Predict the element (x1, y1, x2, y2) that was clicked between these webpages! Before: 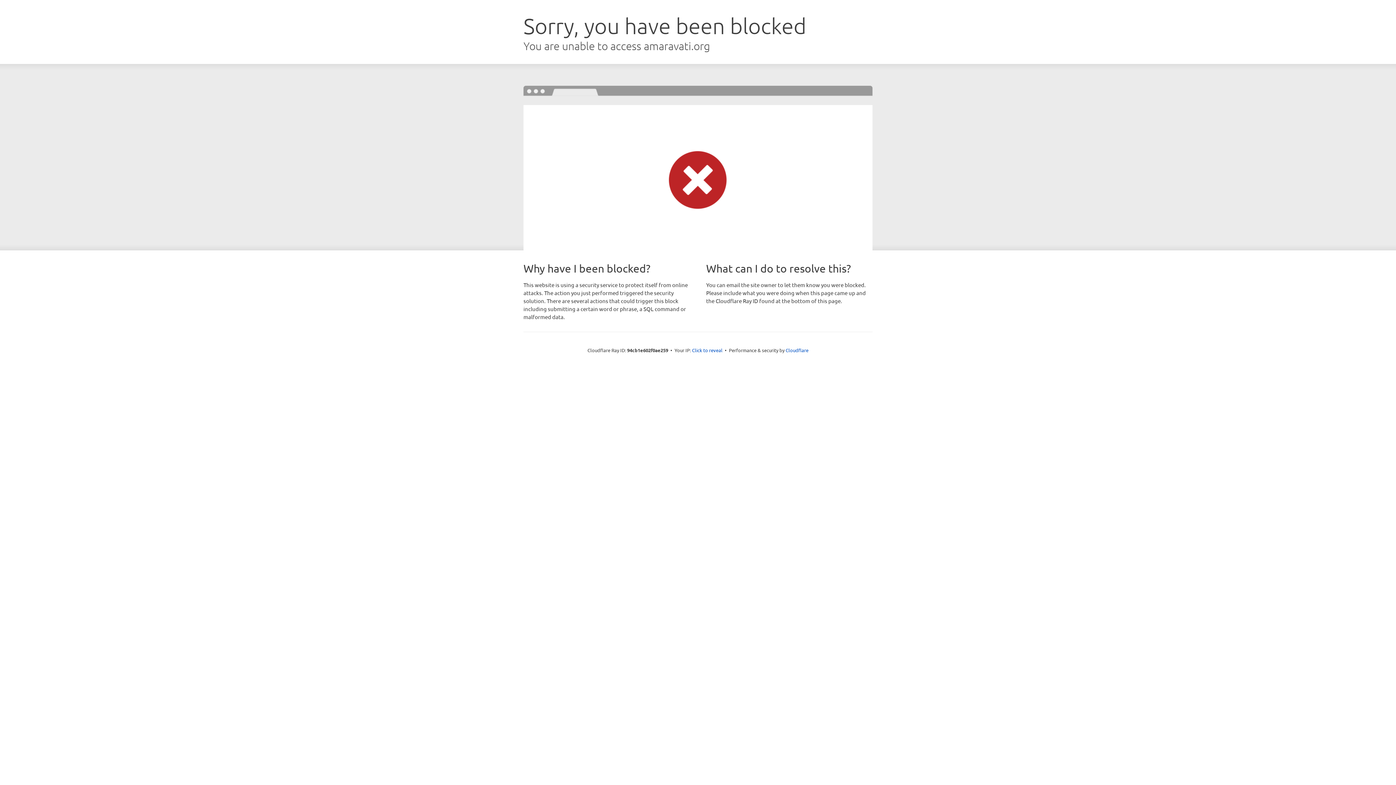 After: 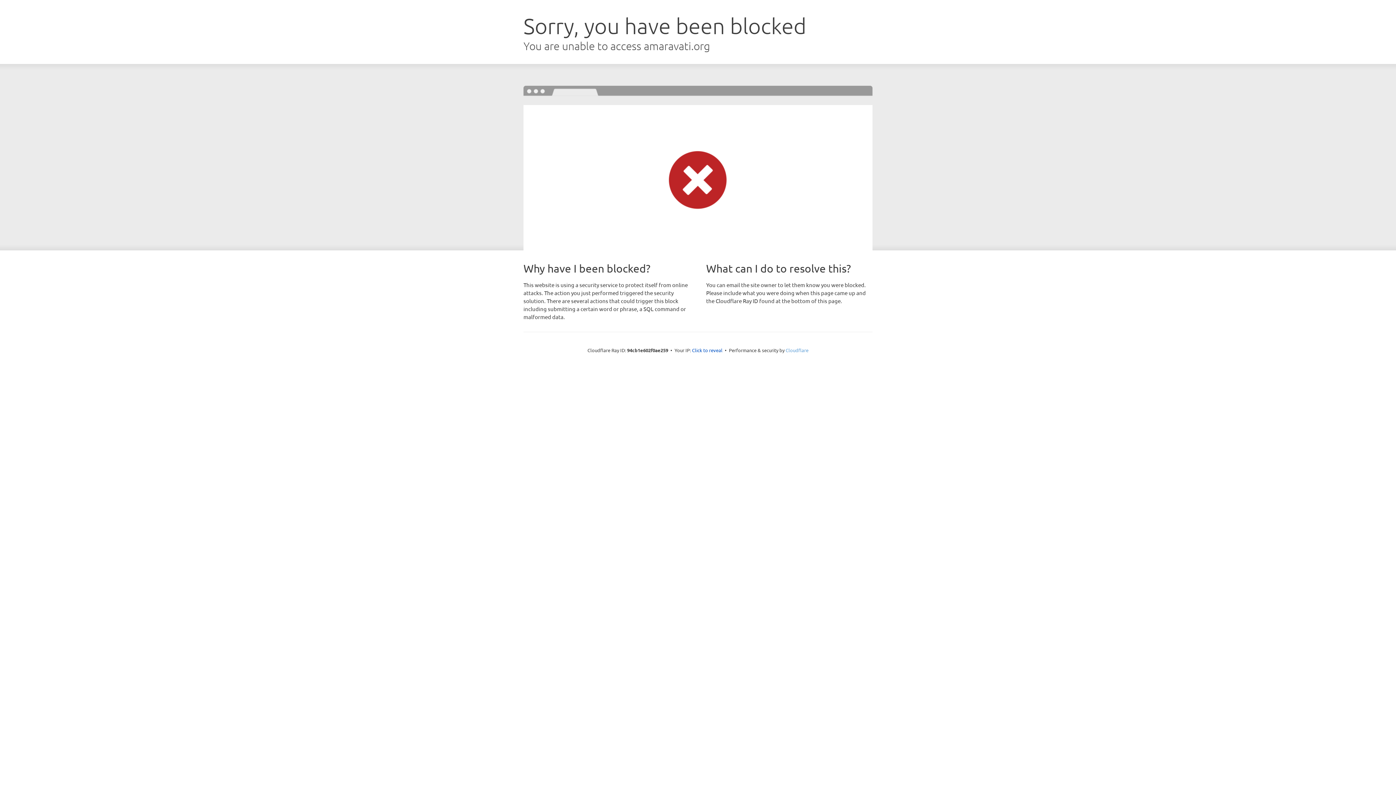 Action: bbox: (785, 347, 808, 353) label: Cloudflare